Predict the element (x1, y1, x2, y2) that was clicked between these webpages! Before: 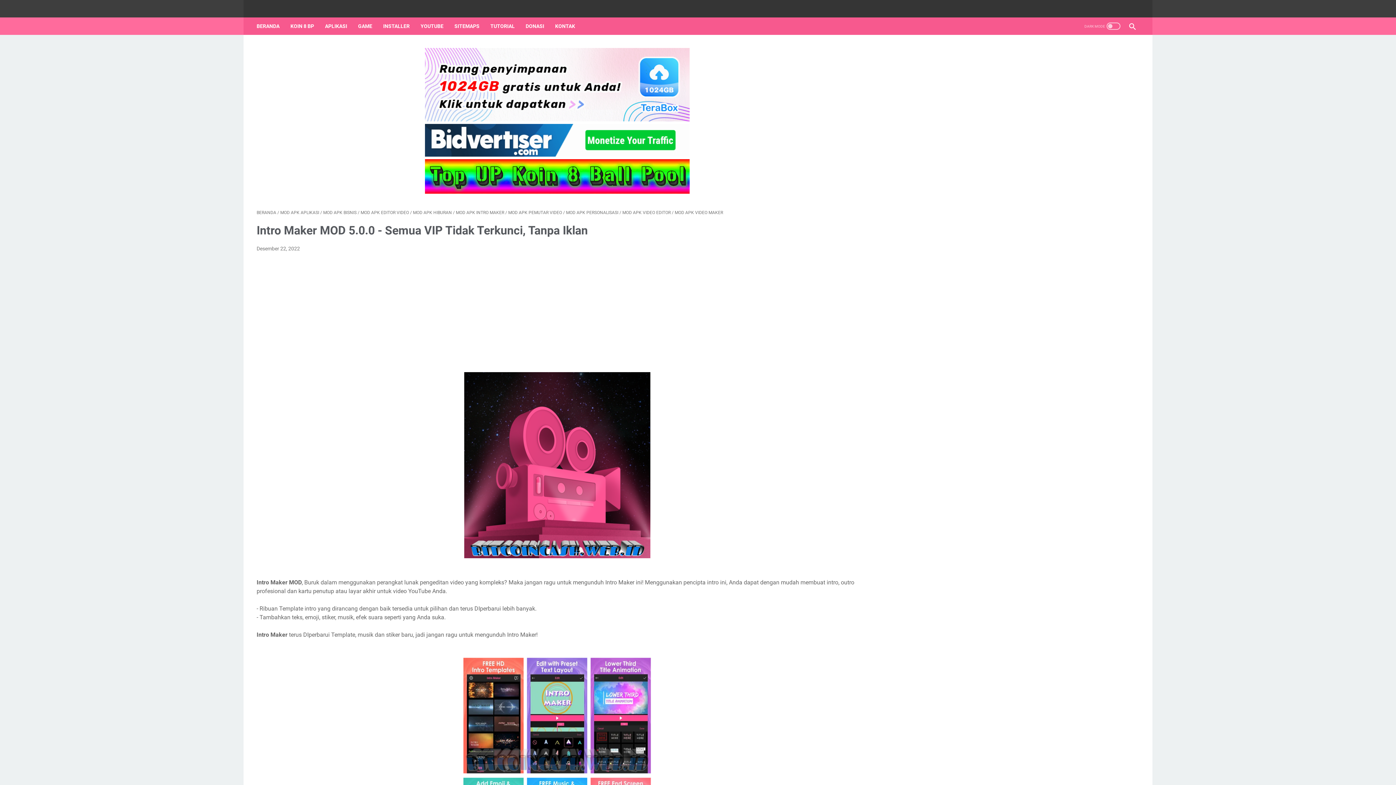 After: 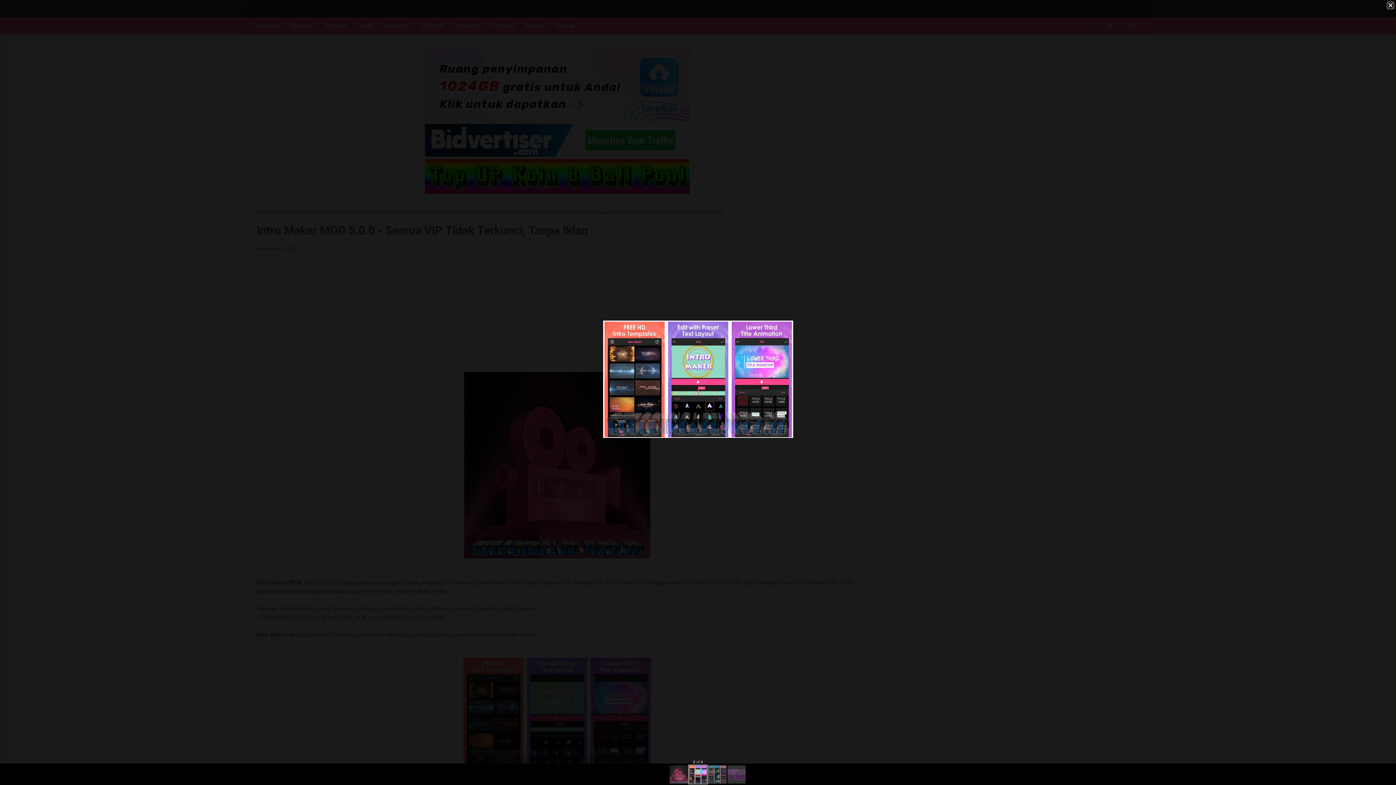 Action: bbox: (462, 656, 652, 776)